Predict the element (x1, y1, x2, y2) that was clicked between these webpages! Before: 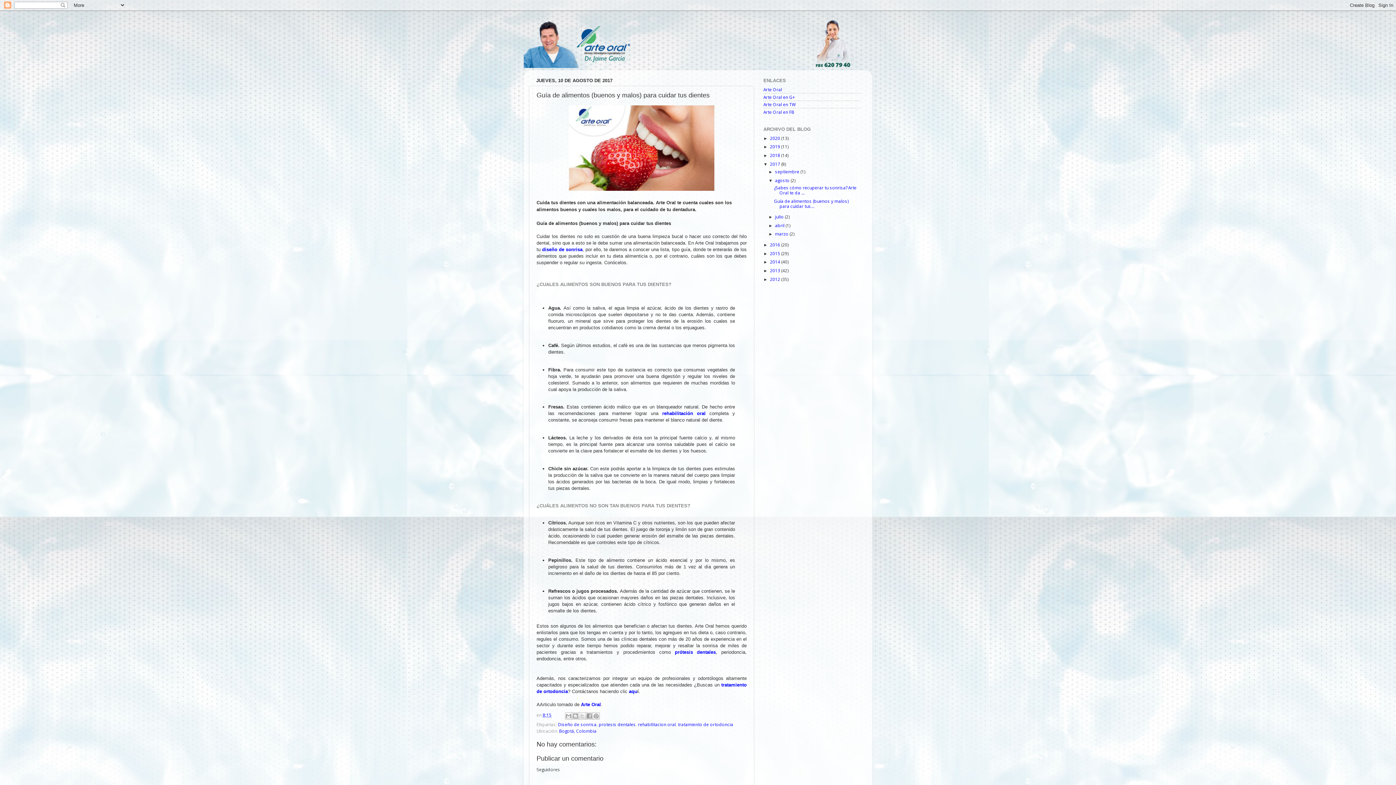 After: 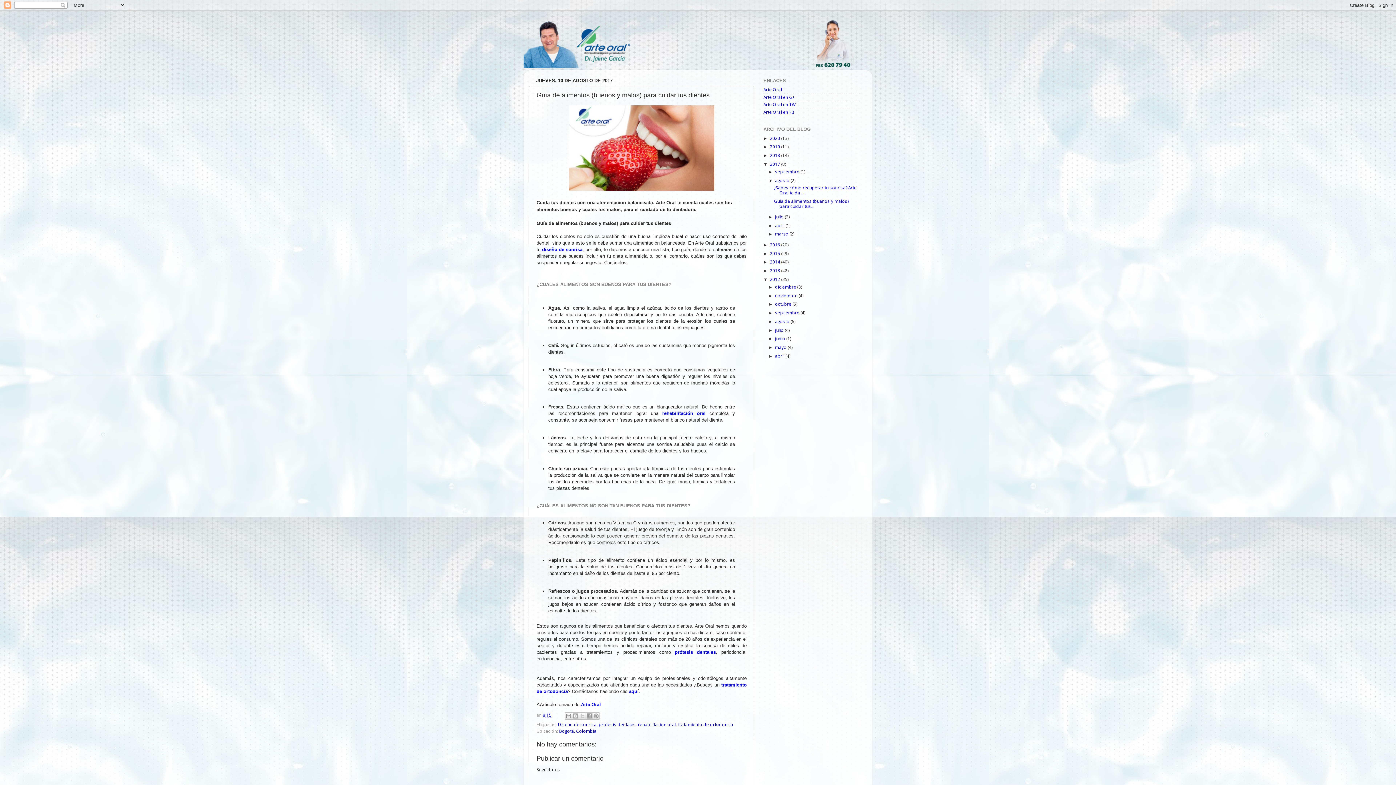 Action: label: ►   bbox: (763, 277, 770, 281)